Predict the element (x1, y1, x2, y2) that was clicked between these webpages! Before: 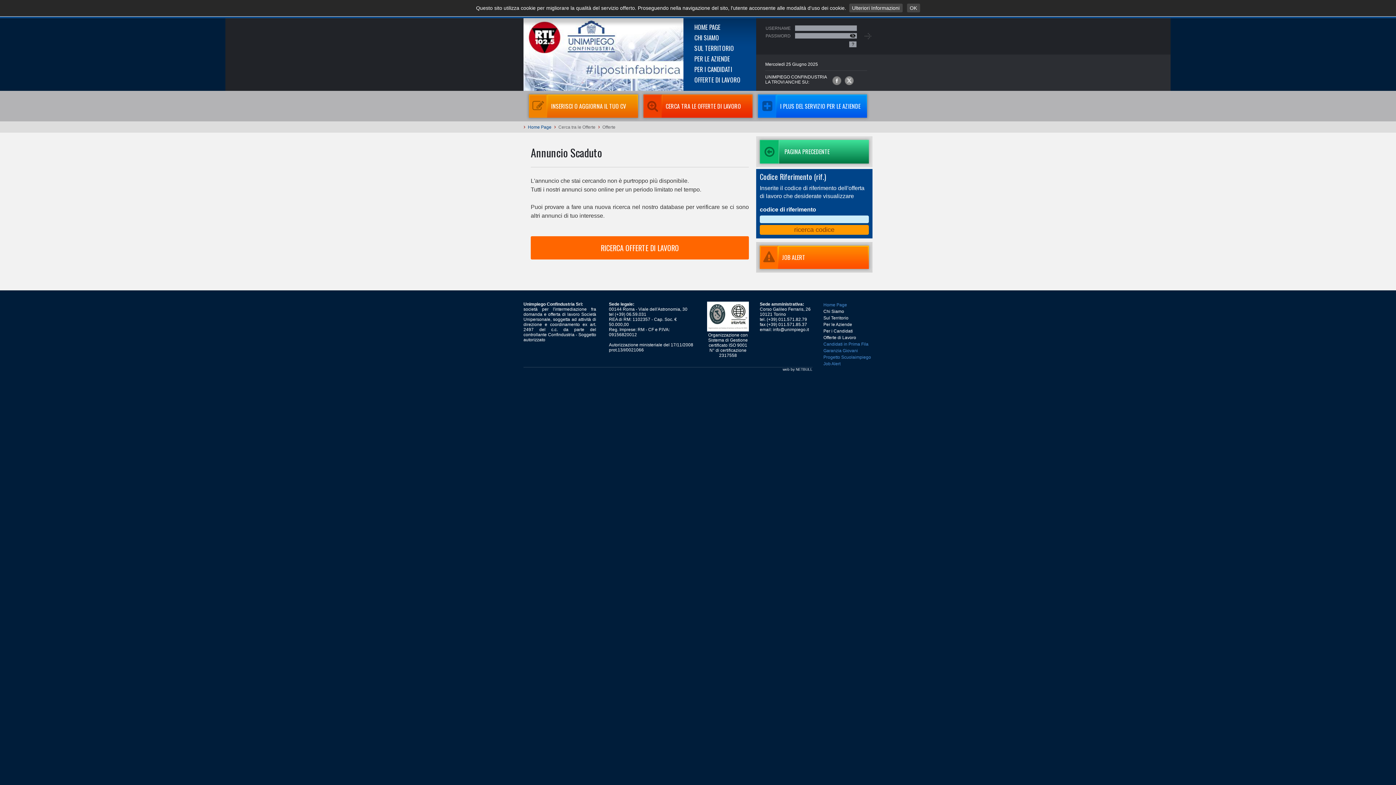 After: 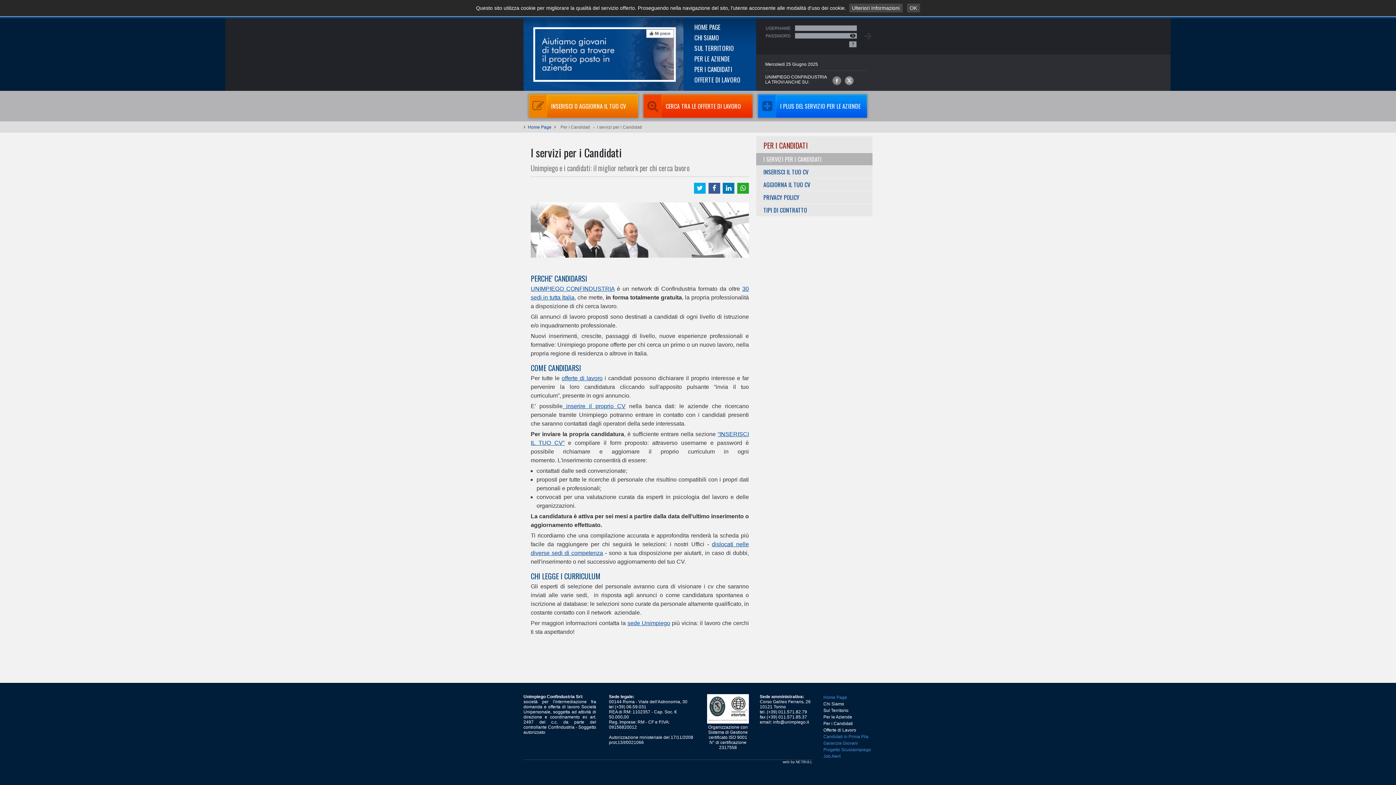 Action: bbox: (823, 328, 853, 333) label: Per i Candidati